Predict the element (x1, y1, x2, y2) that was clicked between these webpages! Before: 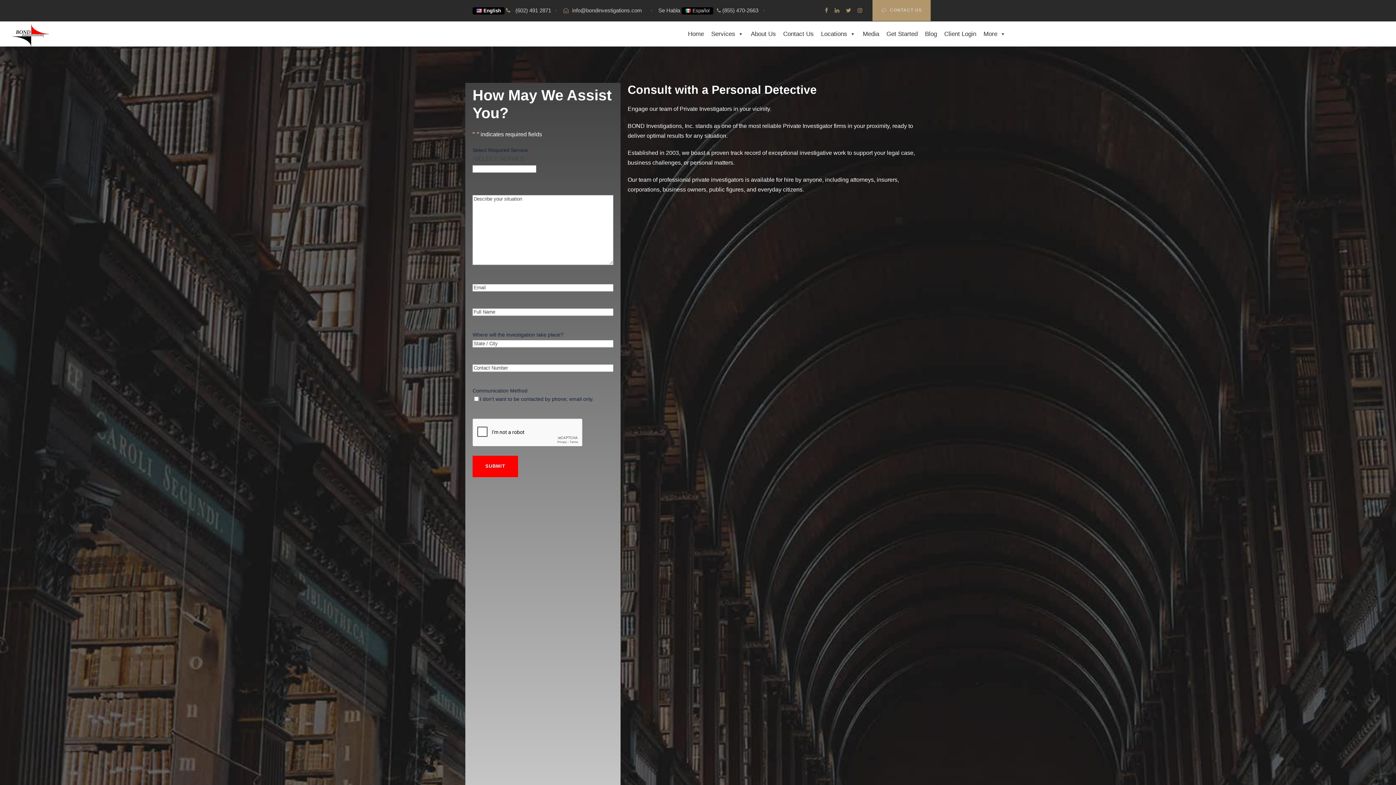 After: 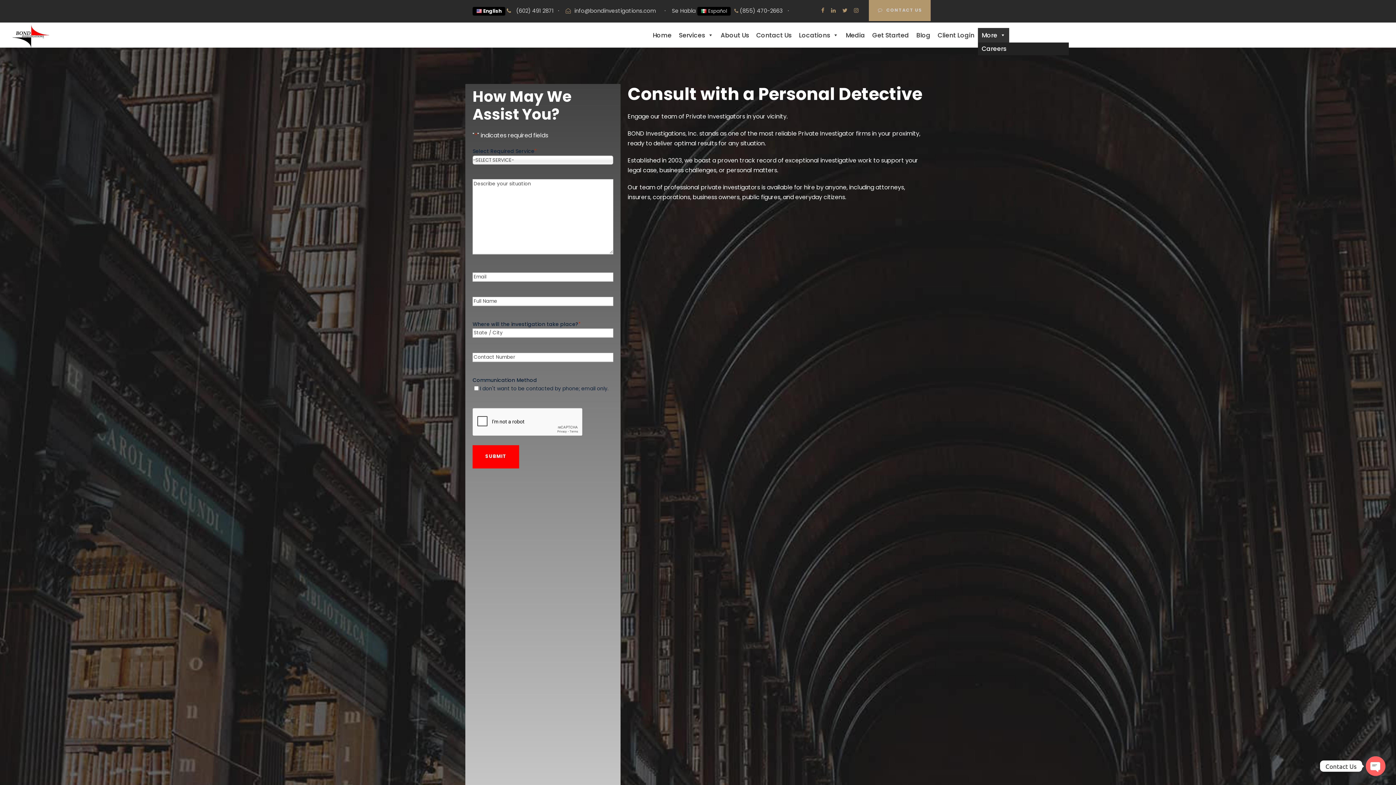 Action: label: More bbox: (980, 27, 1009, 41)